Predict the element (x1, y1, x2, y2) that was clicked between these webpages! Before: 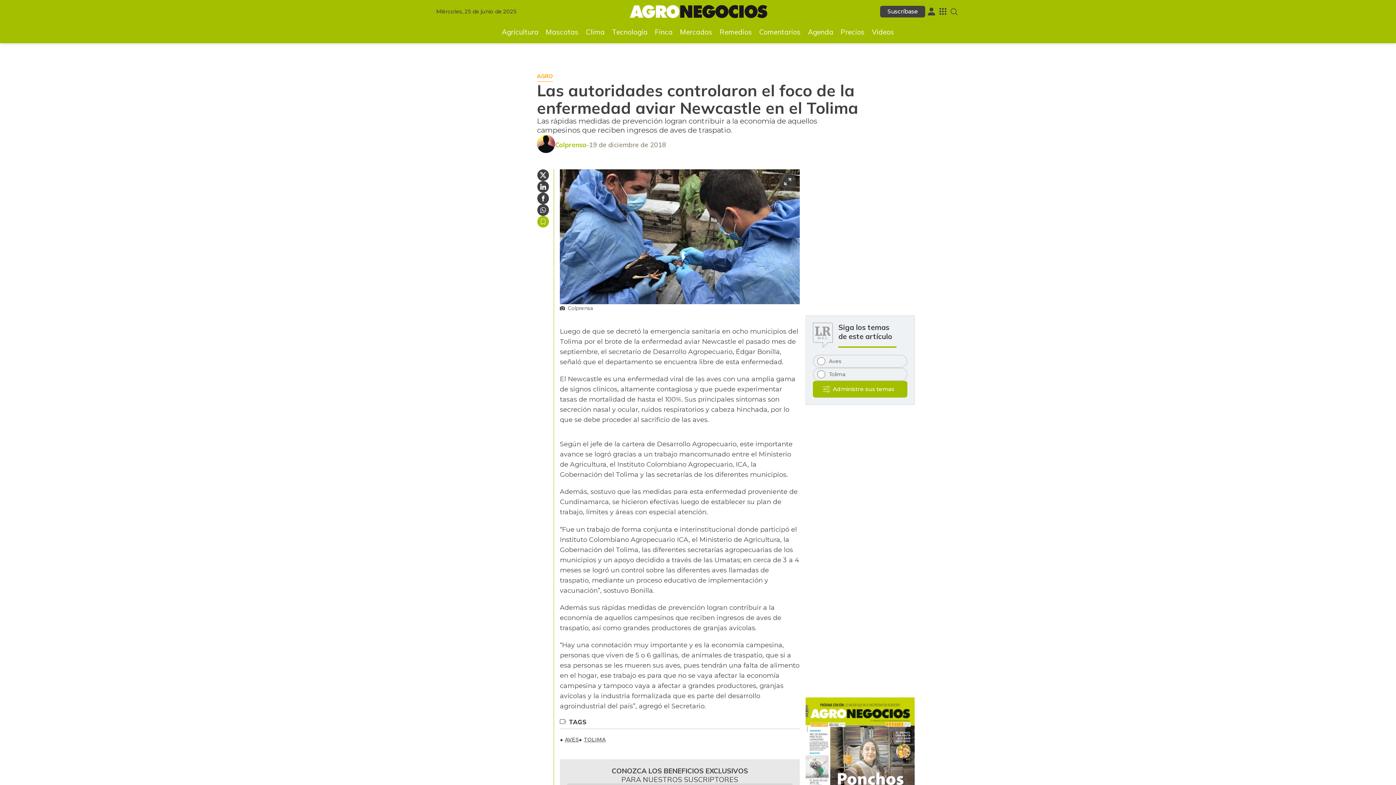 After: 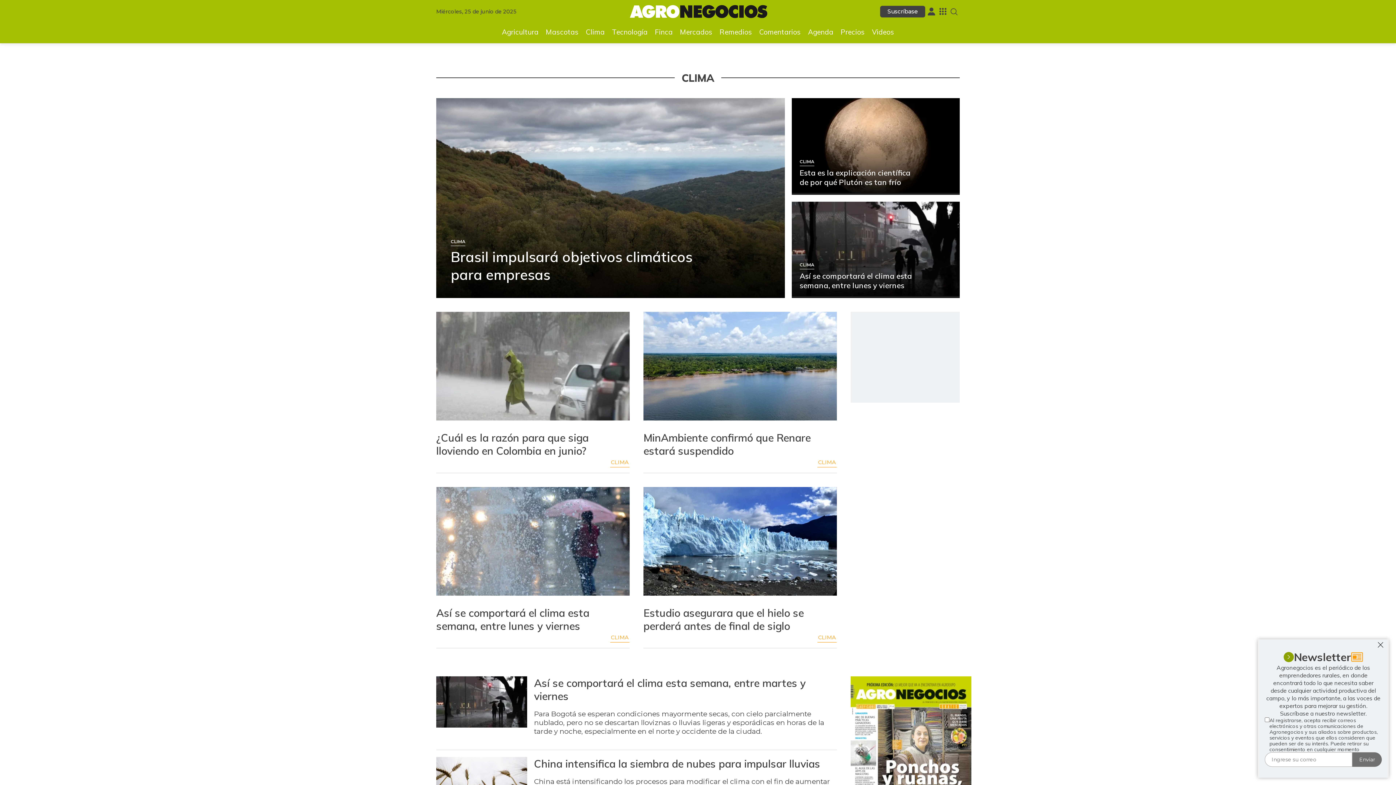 Action: bbox: (582, 25, 608, 38) label: Clima